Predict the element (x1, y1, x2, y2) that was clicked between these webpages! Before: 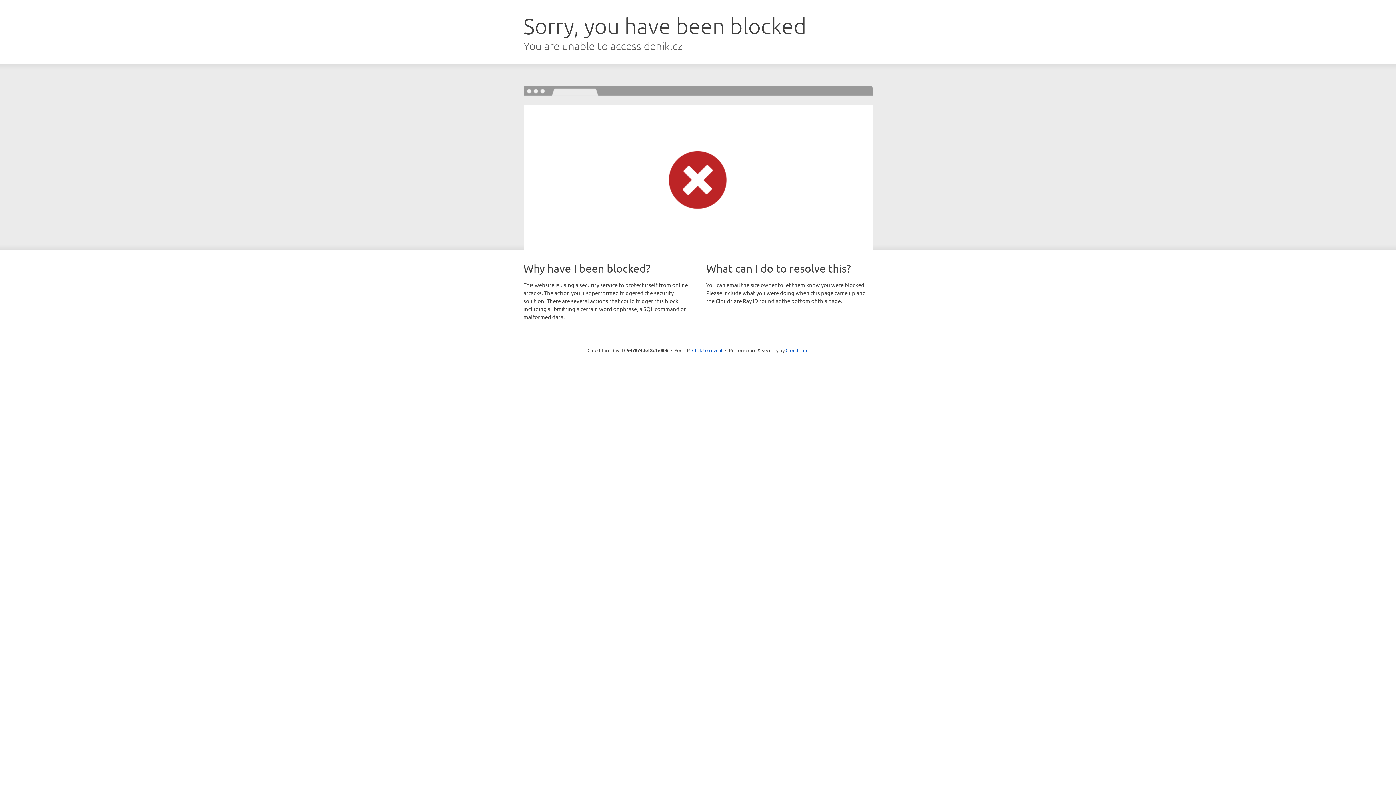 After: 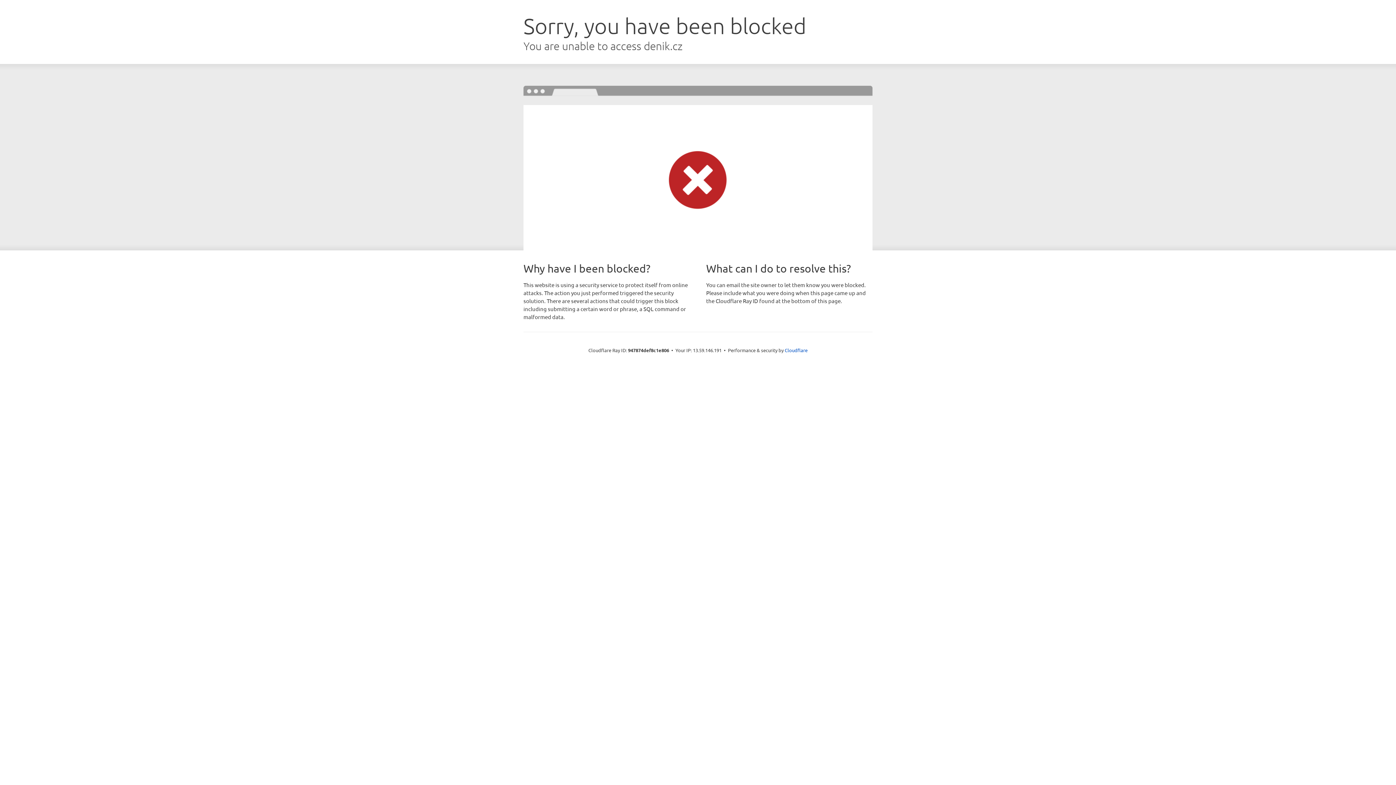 Action: label: Click to reveal bbox: (692, 346, 722, 353)